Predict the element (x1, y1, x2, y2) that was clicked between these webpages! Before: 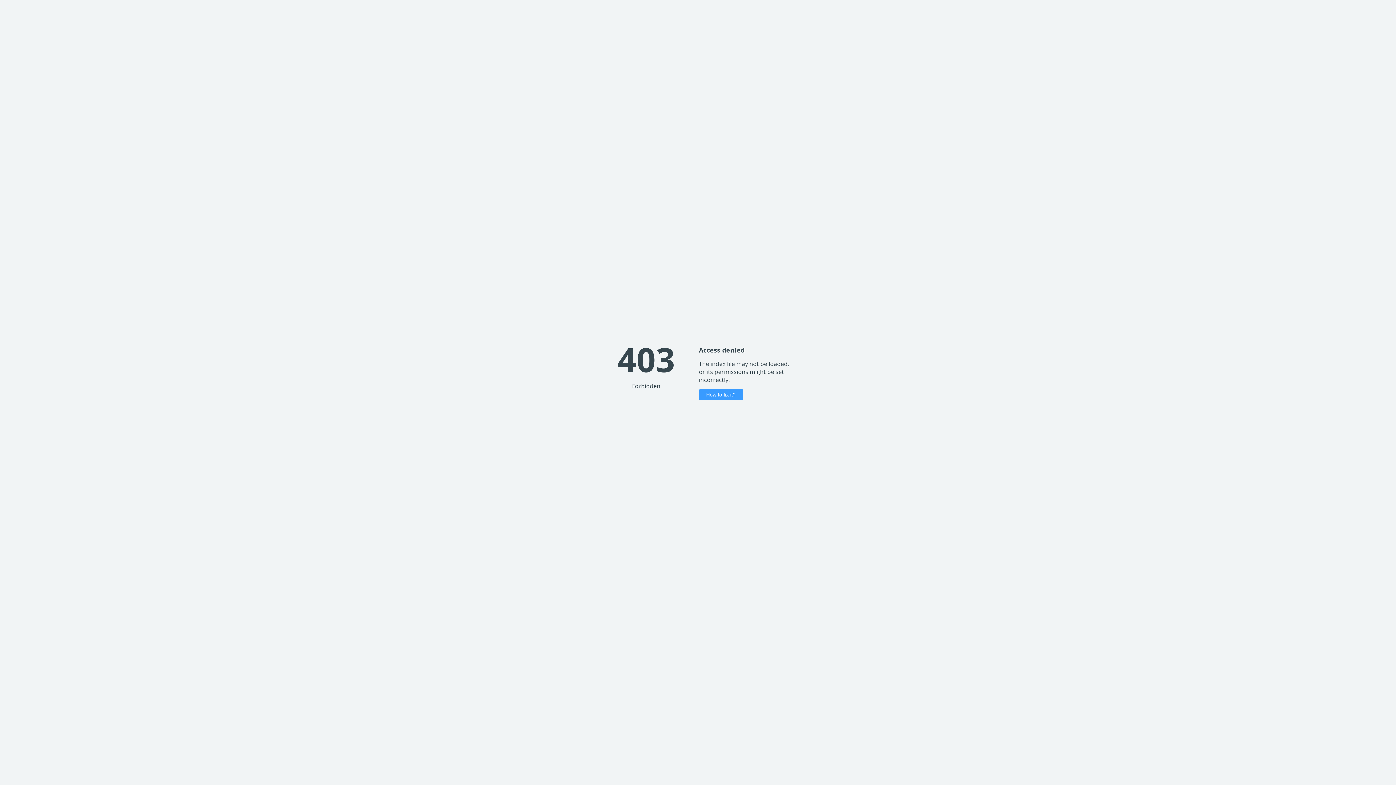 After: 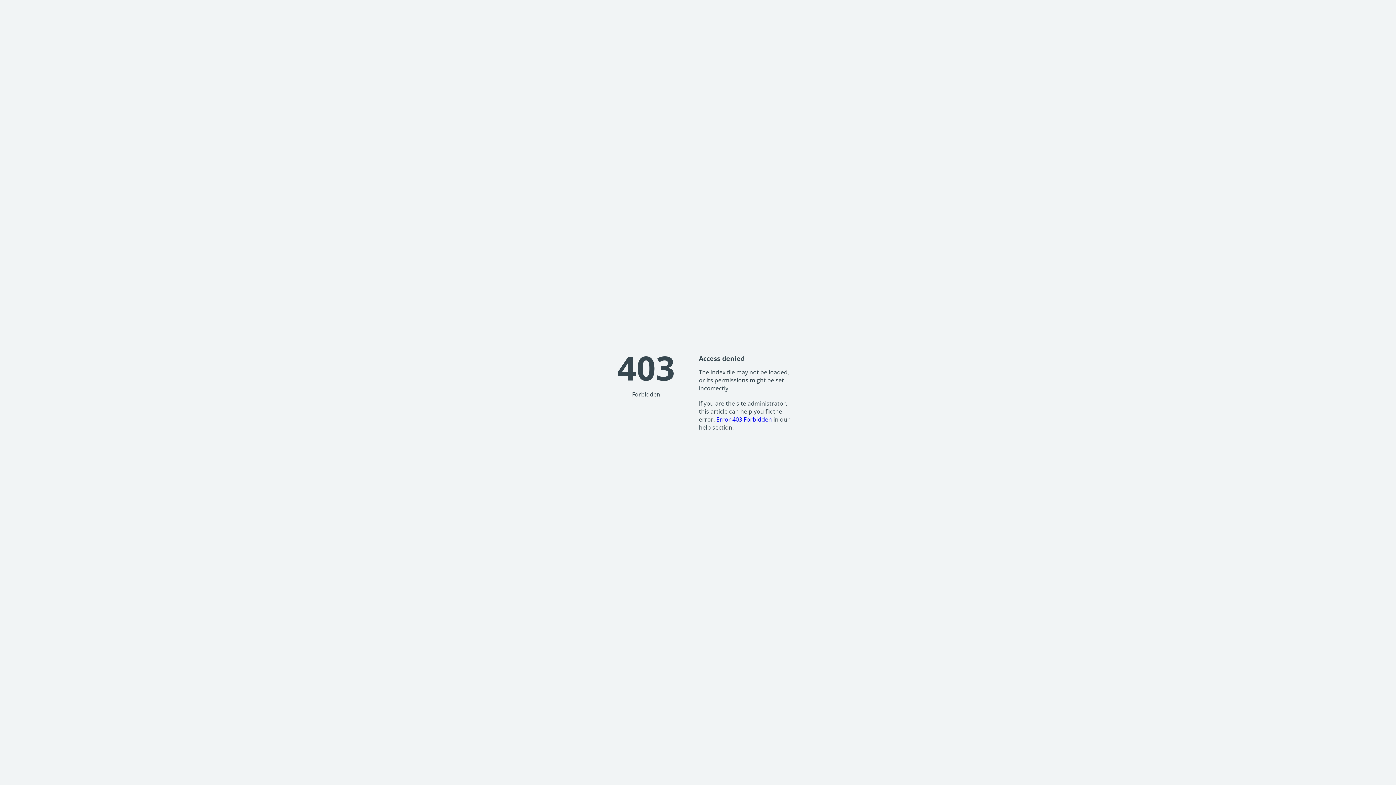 Action: label: How to fix it? bbox: (699, 389, 743, 400)